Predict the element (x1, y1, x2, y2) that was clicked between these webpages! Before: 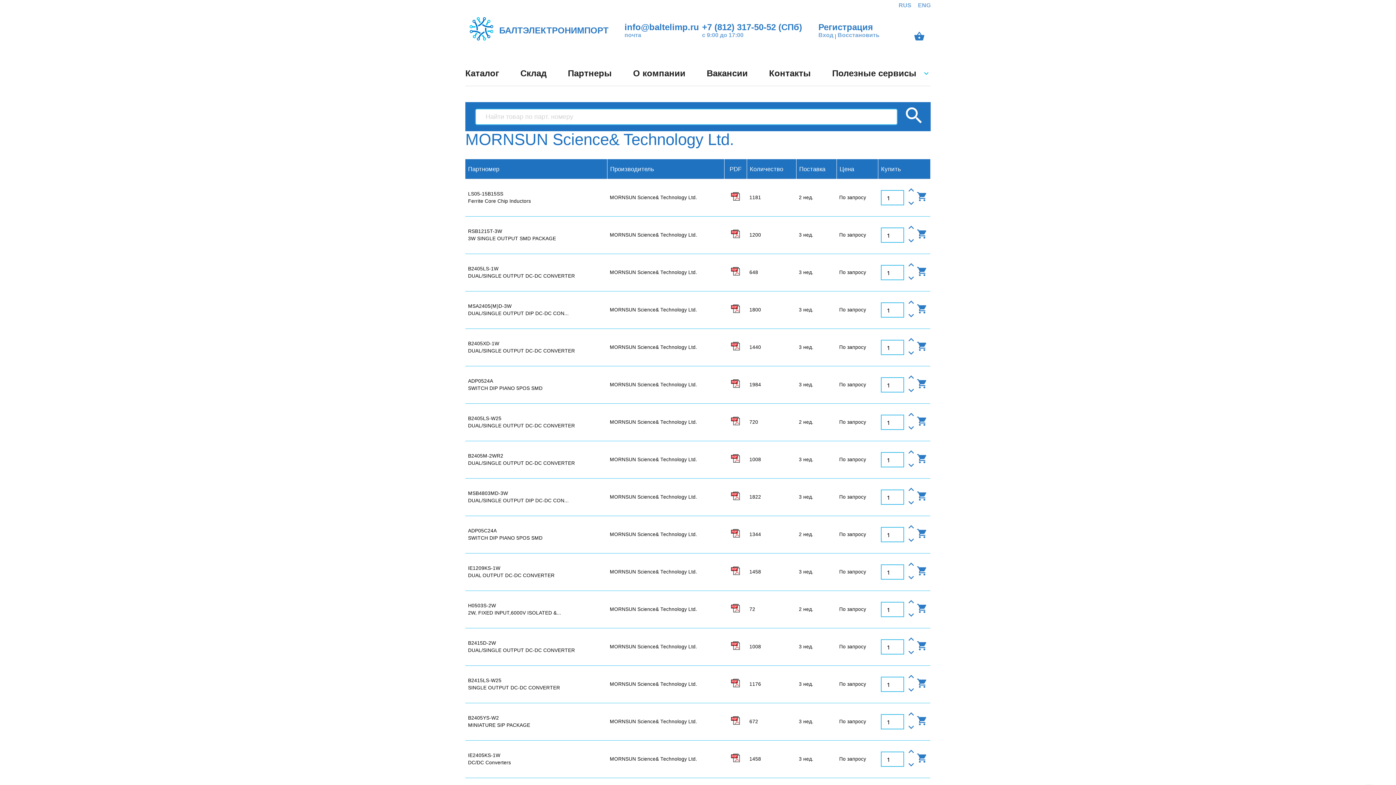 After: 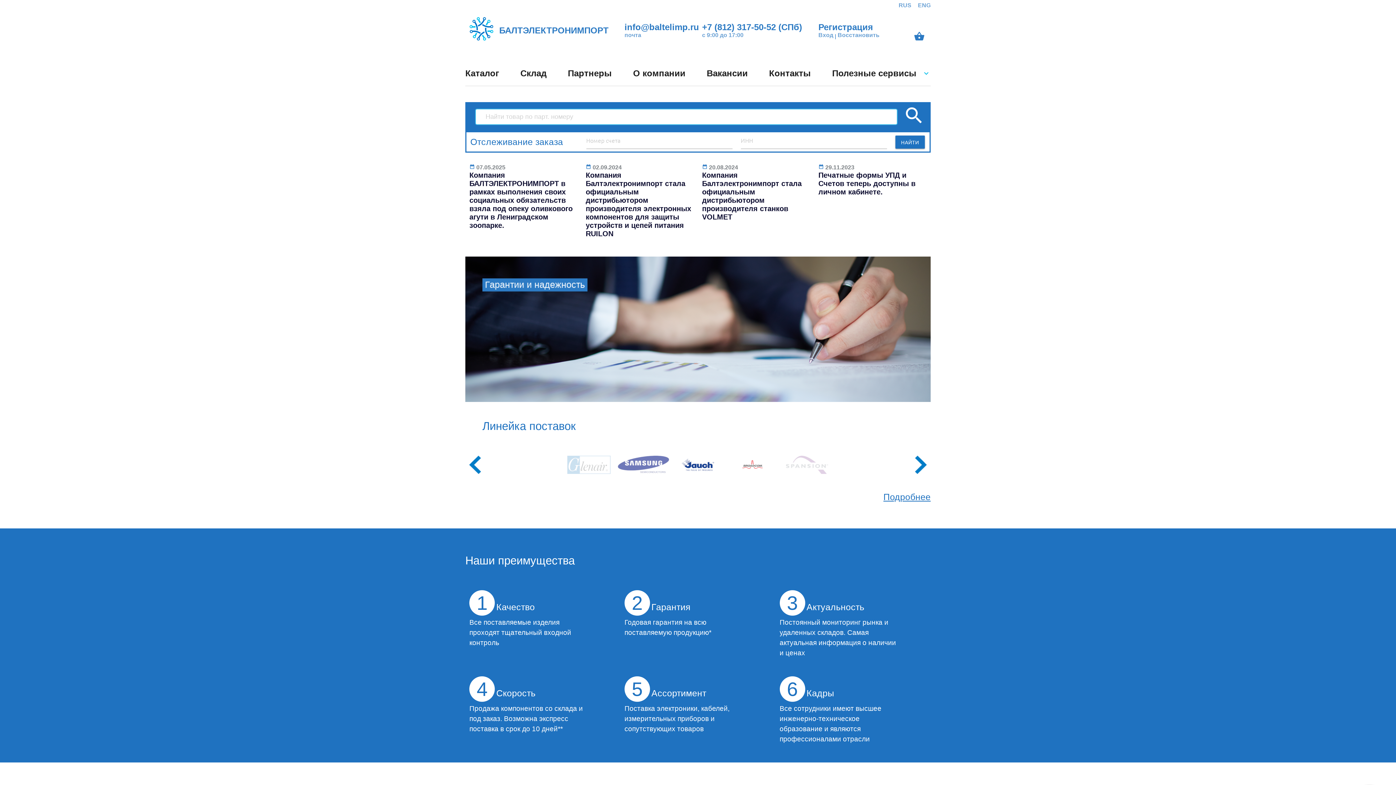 Action: label: RUS bbox: (898, 2, 911, 8)